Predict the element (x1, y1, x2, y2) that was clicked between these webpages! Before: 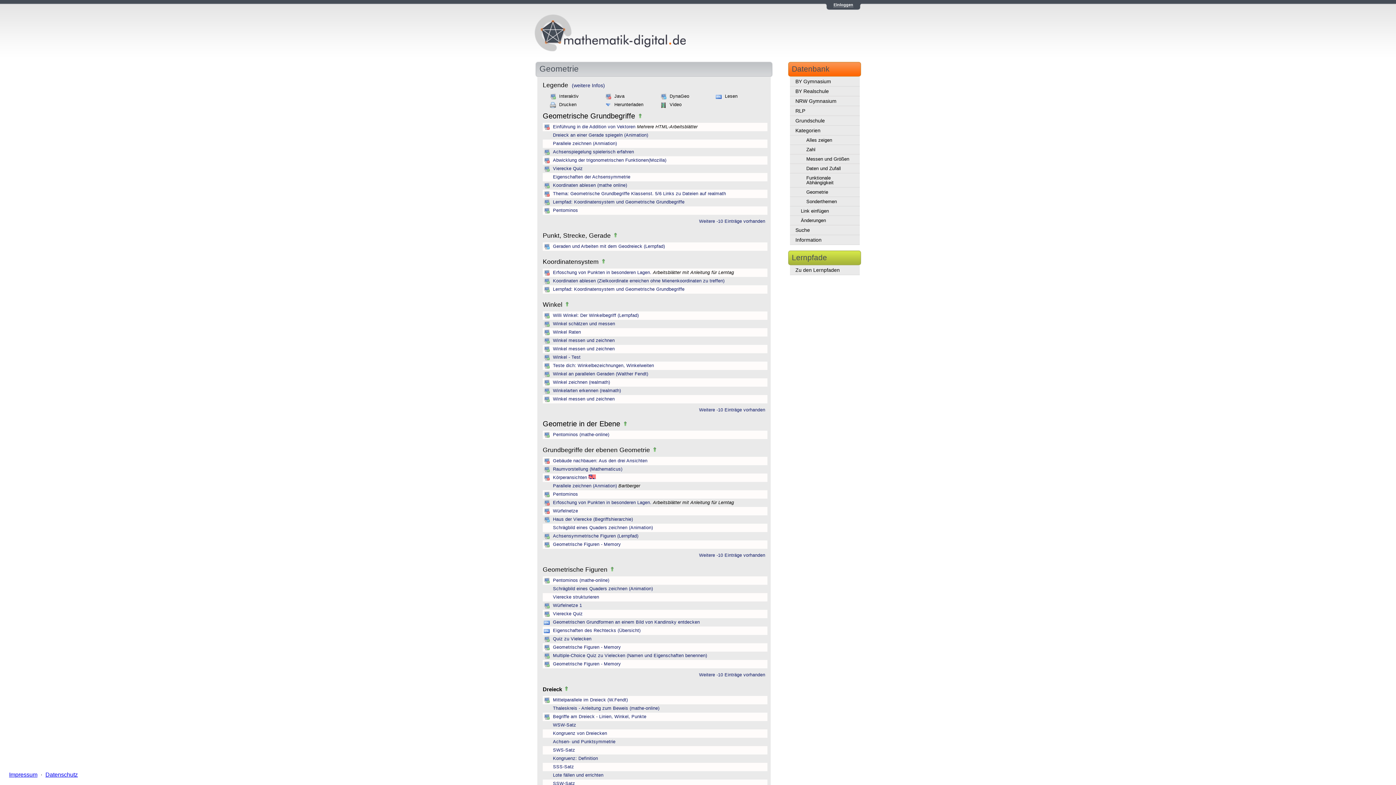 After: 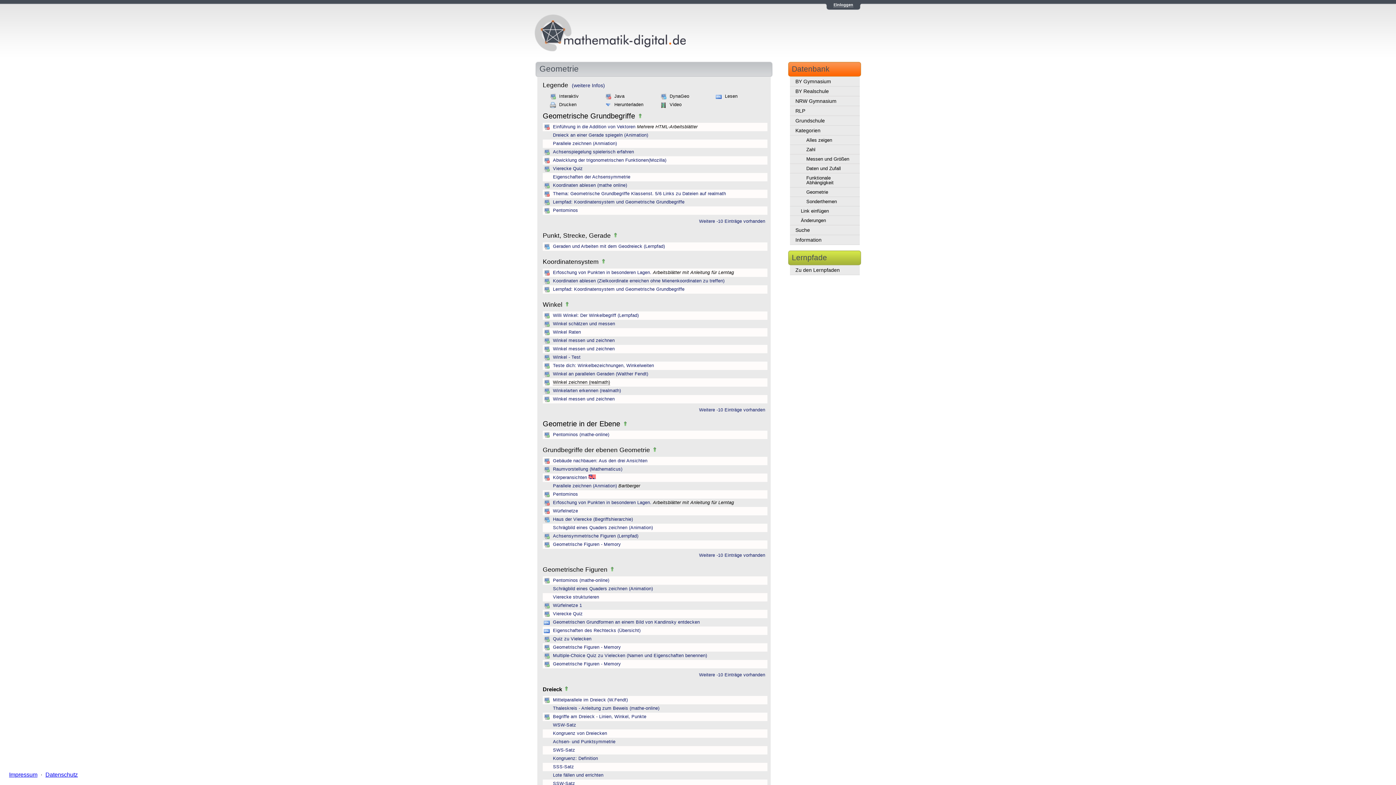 Action: bbox: (553, 380, 610, 385) label: Winkel zeichnen (realmath)